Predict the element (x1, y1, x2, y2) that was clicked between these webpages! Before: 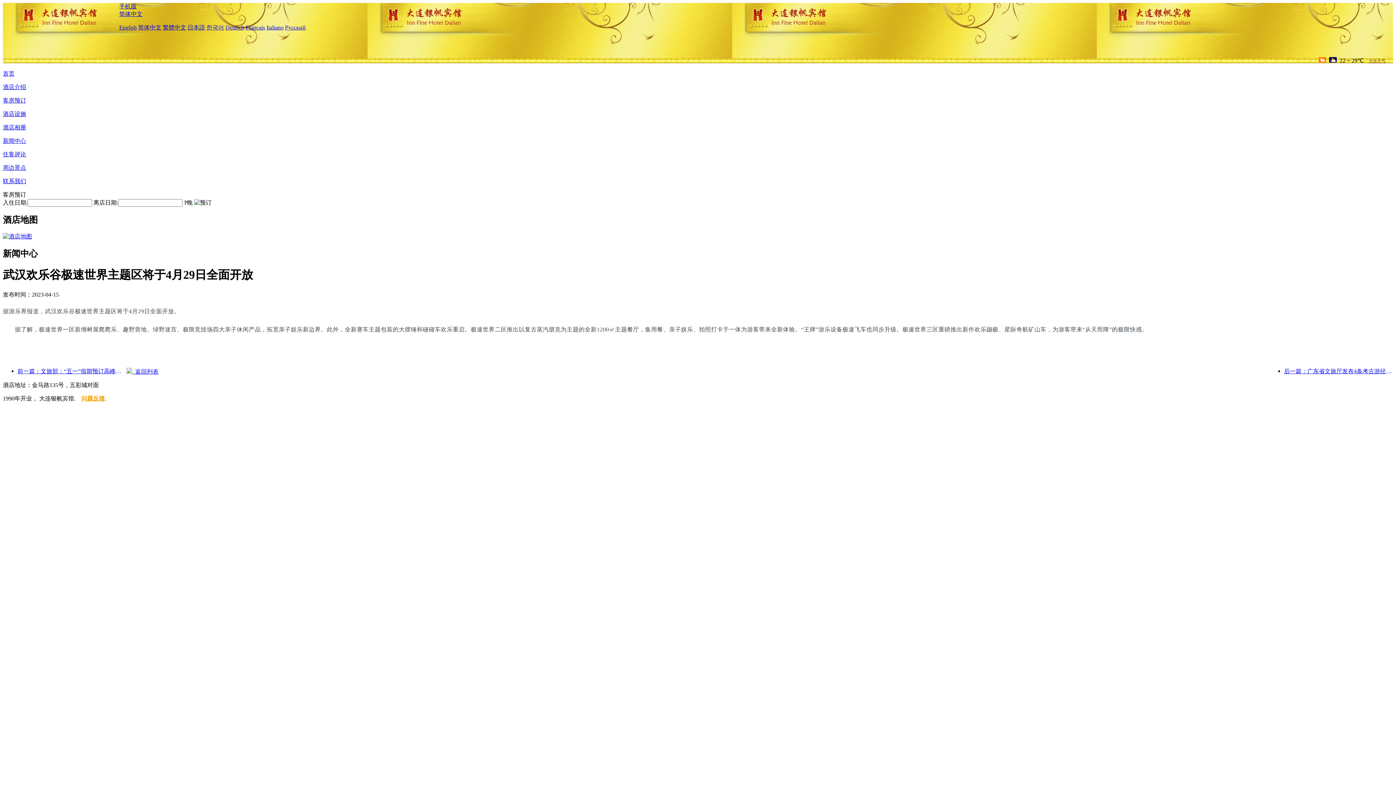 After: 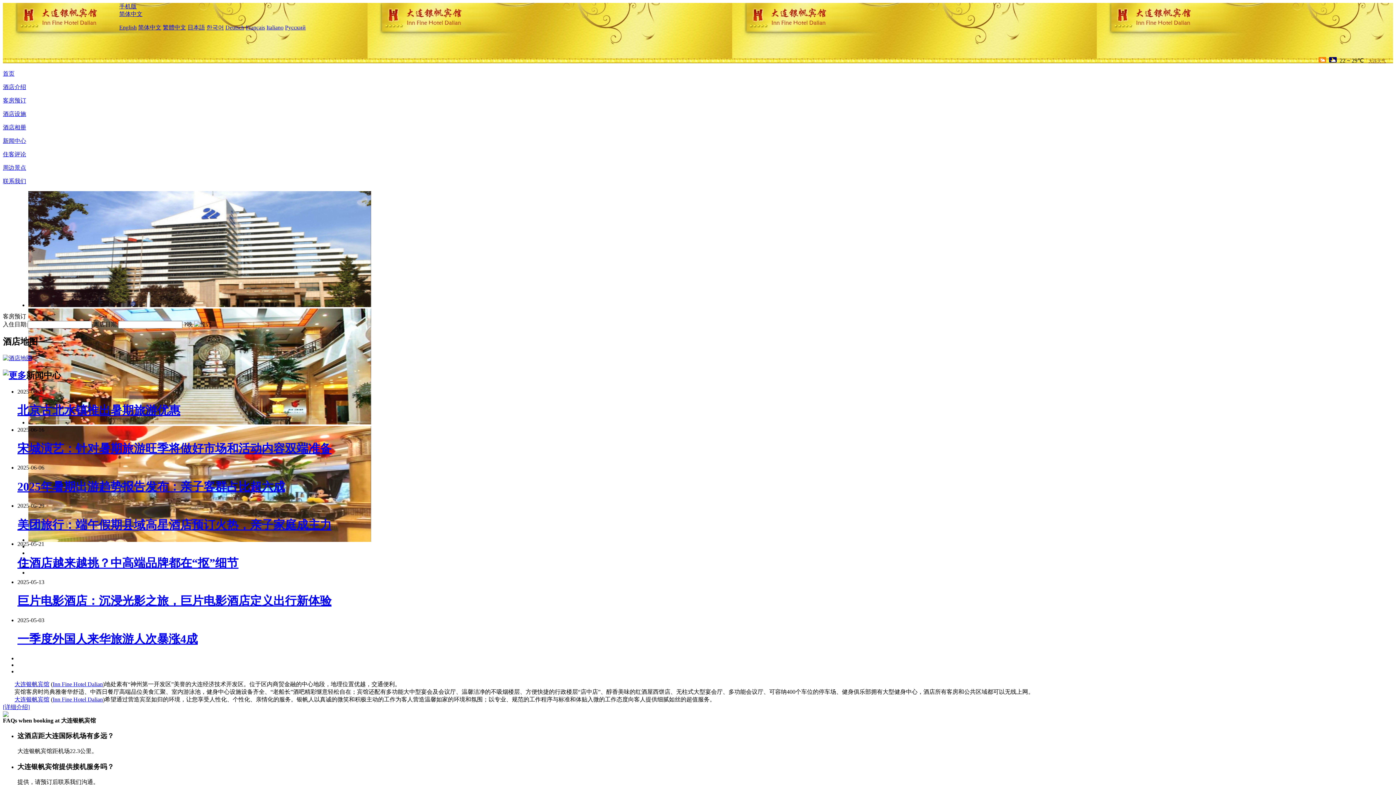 Action: label: 简体中文 bbox: (138, 24, 161, 30)